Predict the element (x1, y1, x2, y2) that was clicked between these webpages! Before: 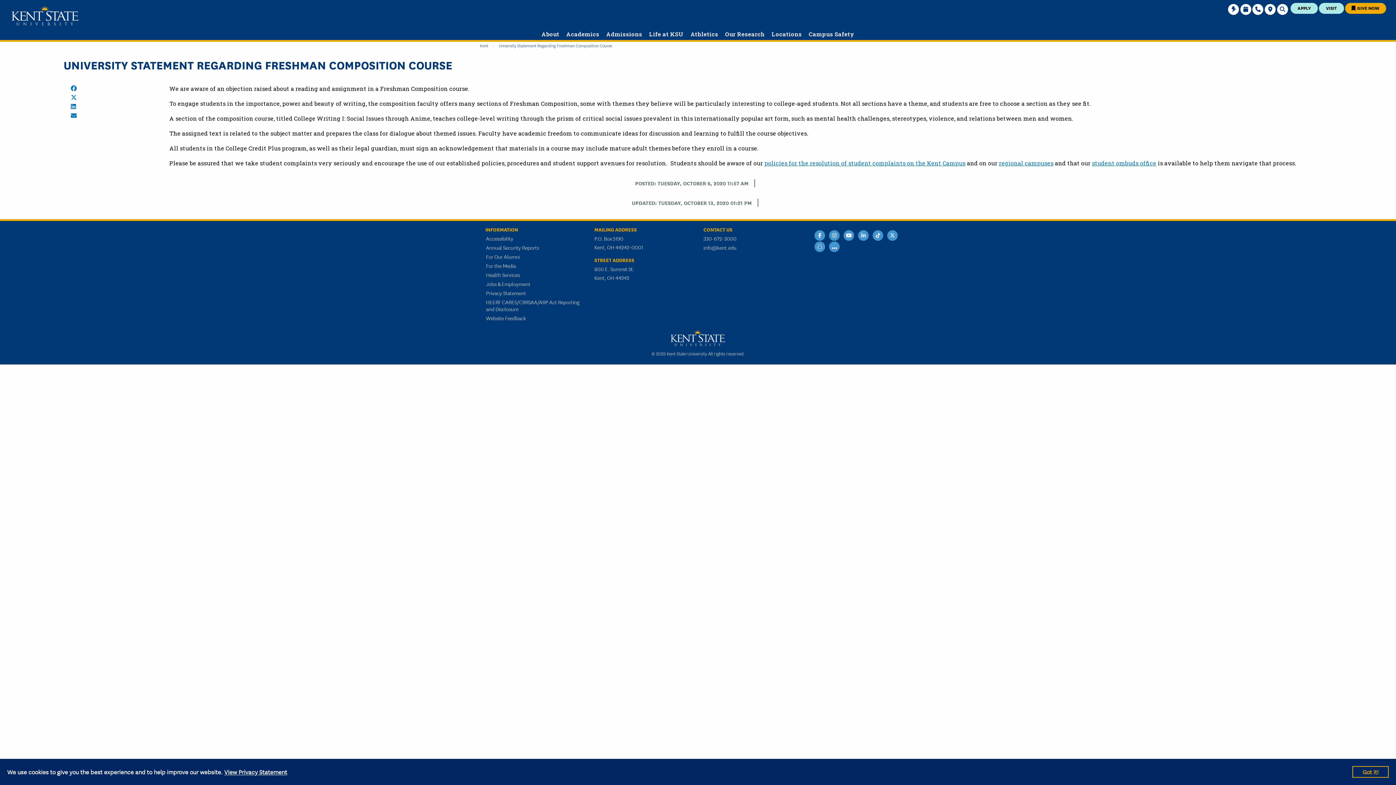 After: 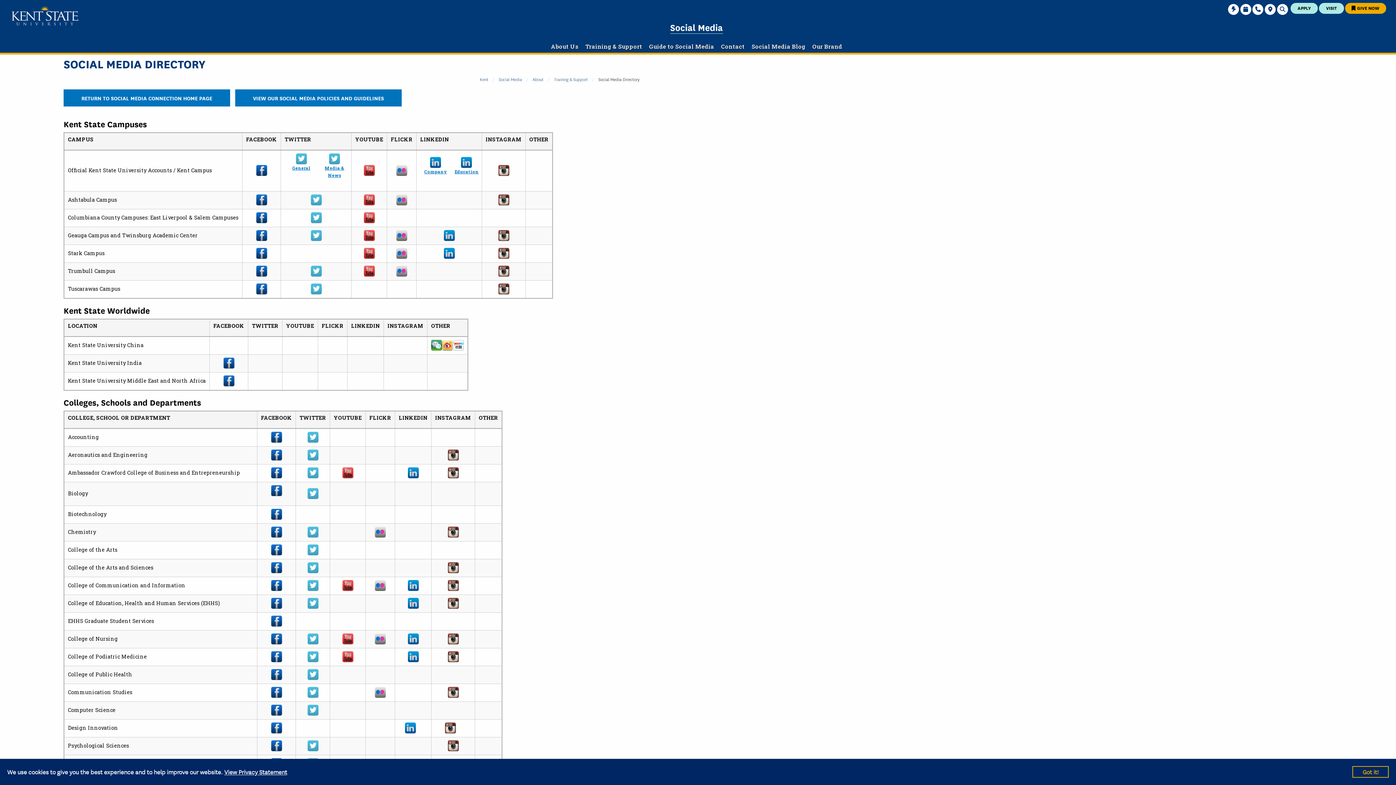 Action: bbox: (827, 240, 841, 255) label: ...